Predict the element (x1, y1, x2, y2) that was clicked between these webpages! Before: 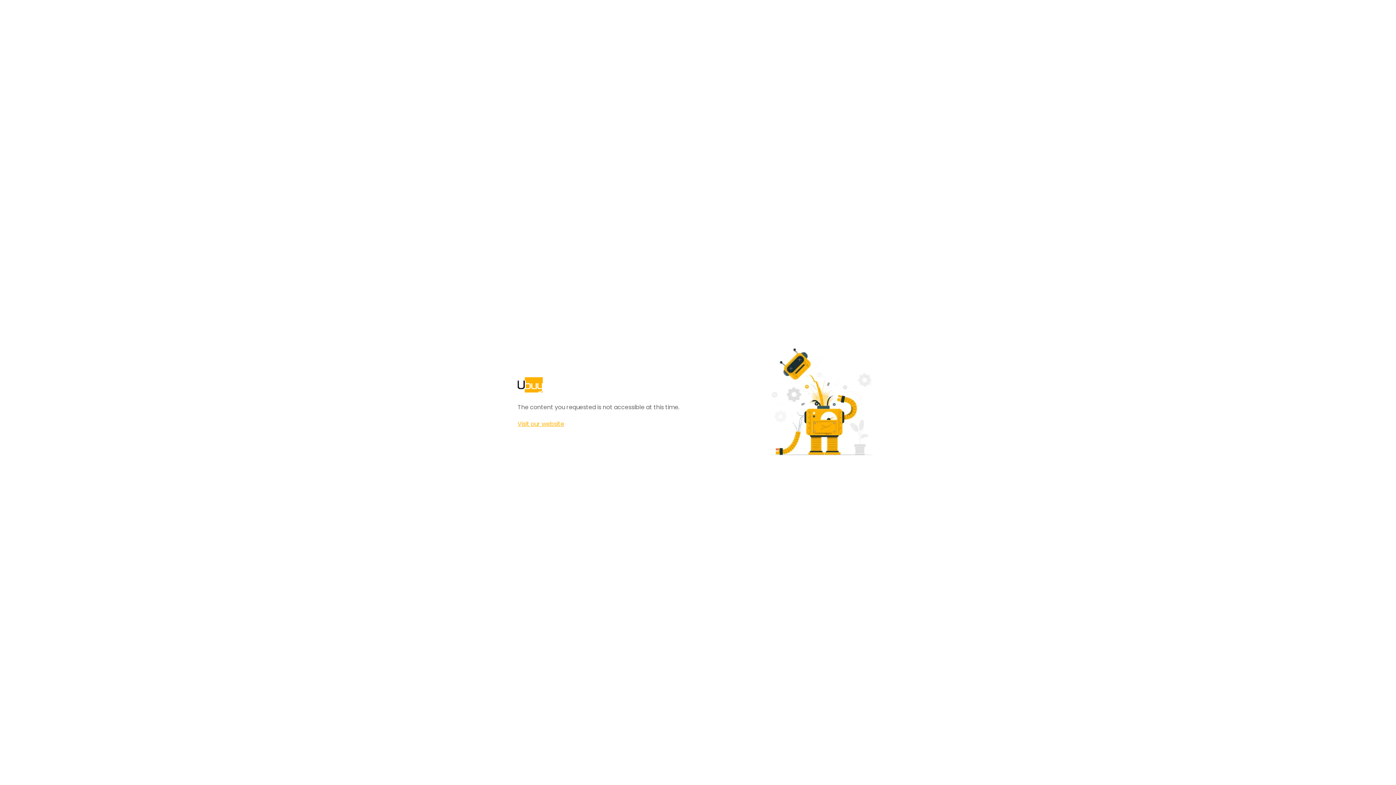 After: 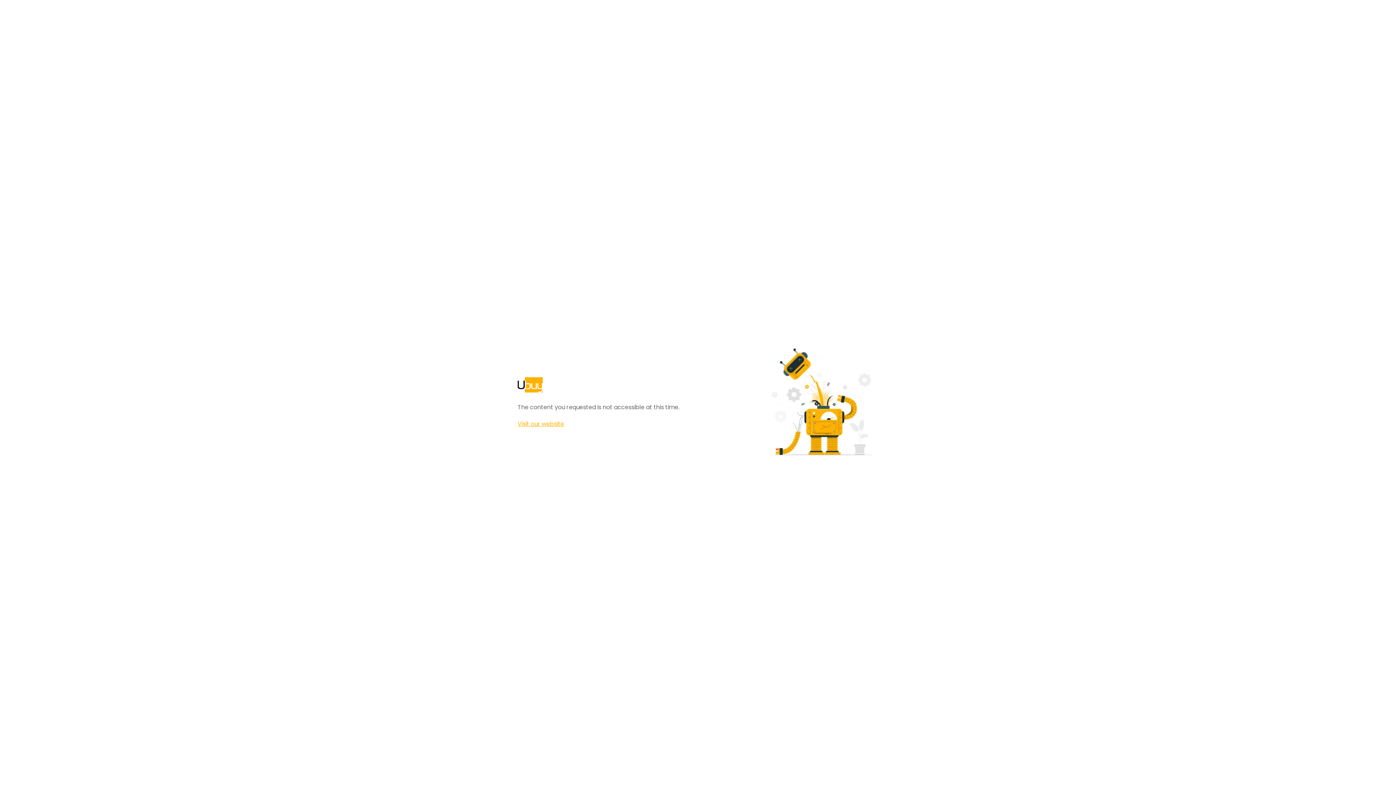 Action: label: Visit our website bbox: (517, 420, 564, 428)